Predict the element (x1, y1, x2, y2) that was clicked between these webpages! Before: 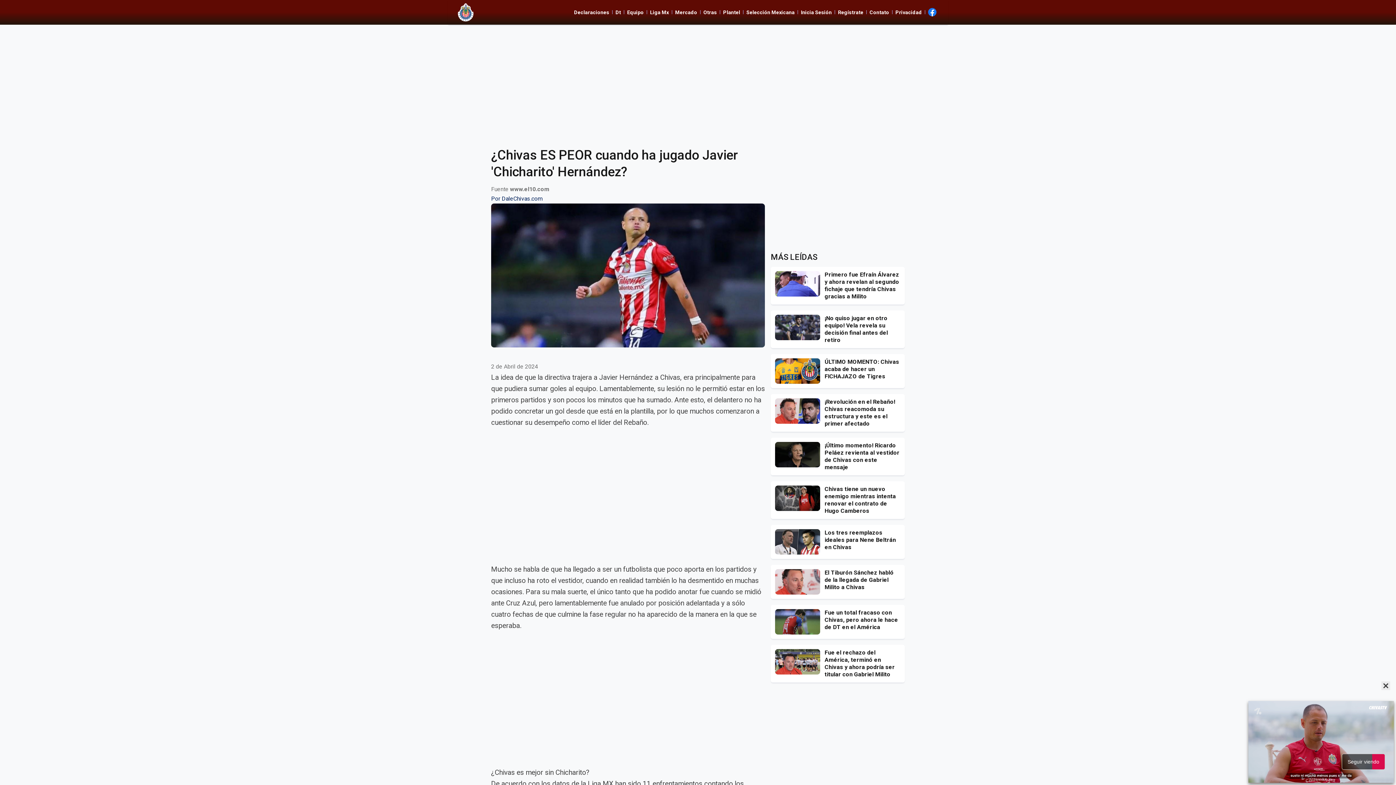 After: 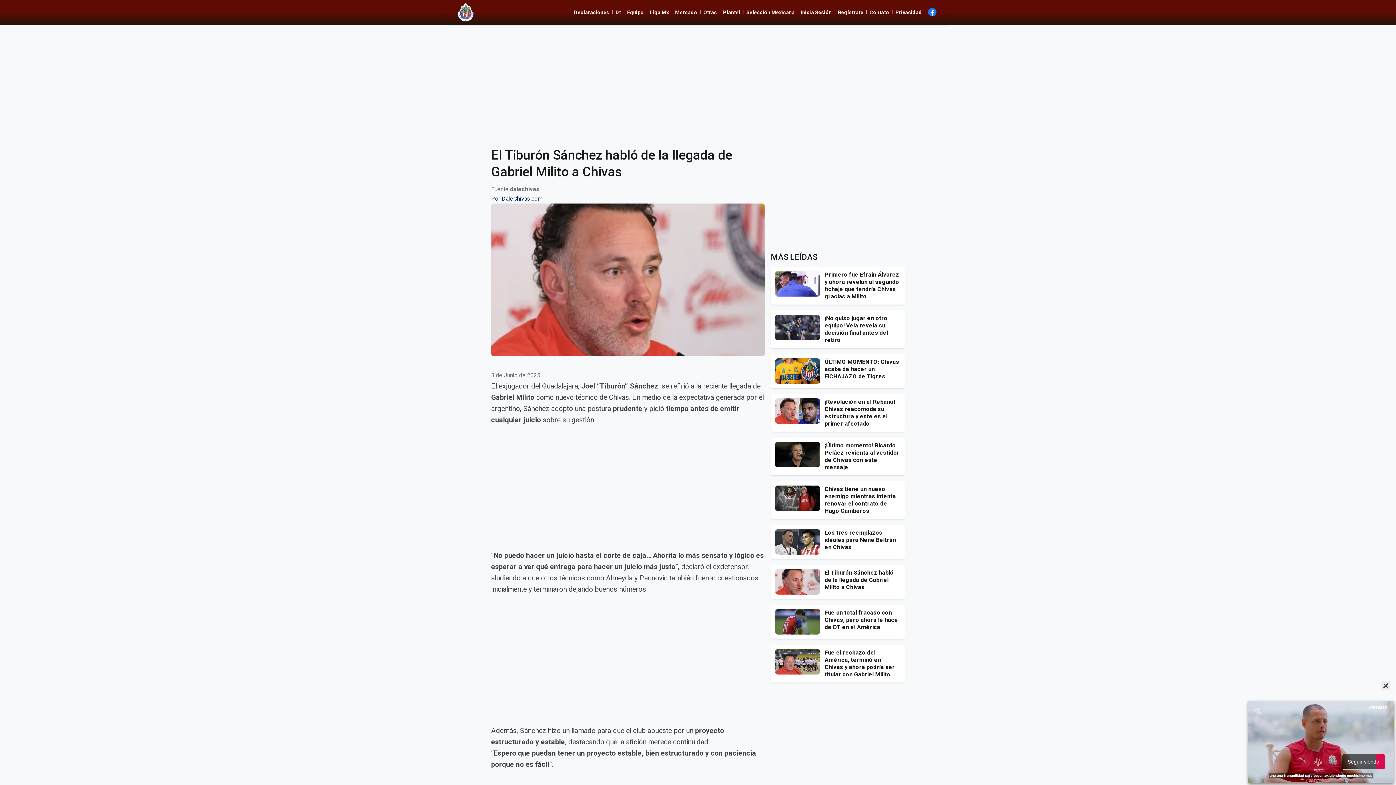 Action: label: El Tiburón Sánchez habló de la llegada de Gabriel Milito a Chivas bbox: (775, 569, 824, 594)